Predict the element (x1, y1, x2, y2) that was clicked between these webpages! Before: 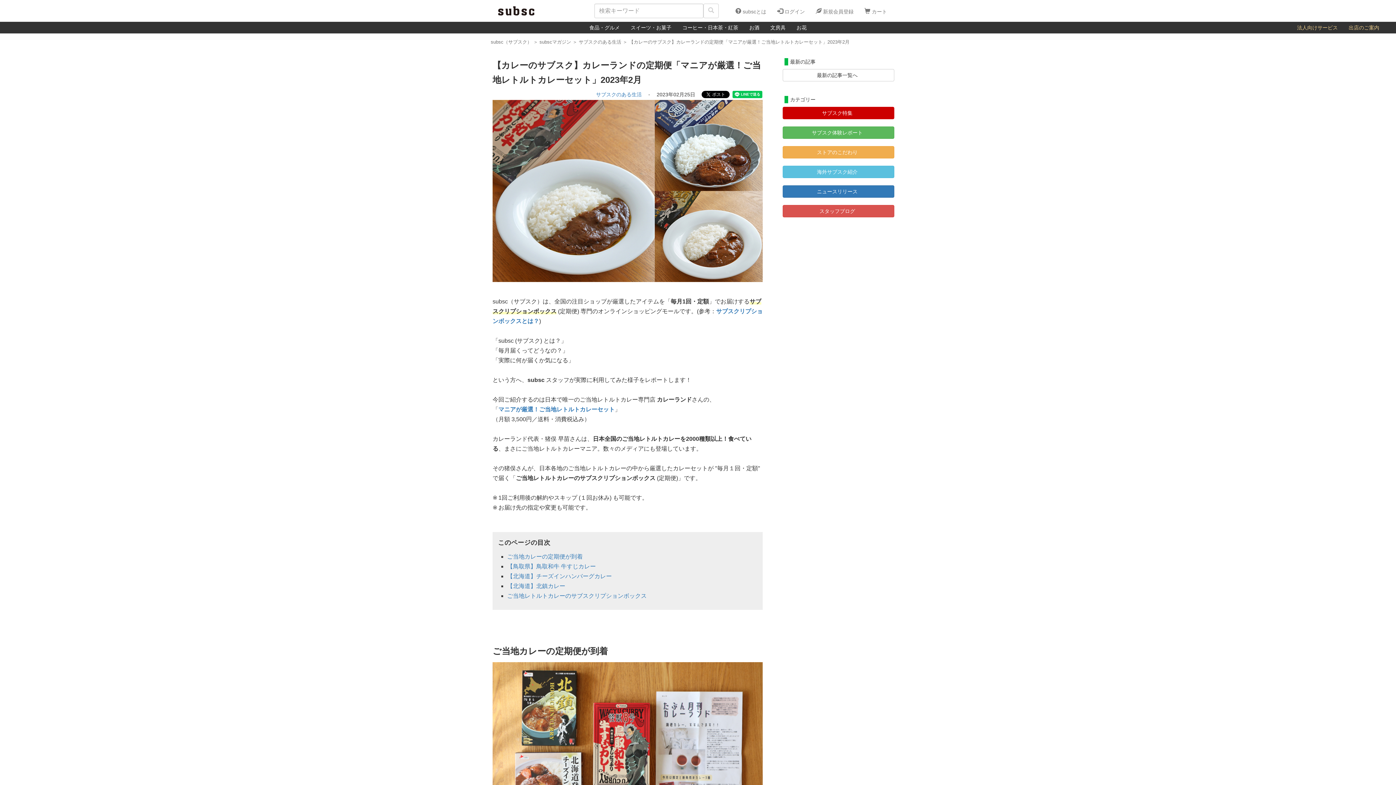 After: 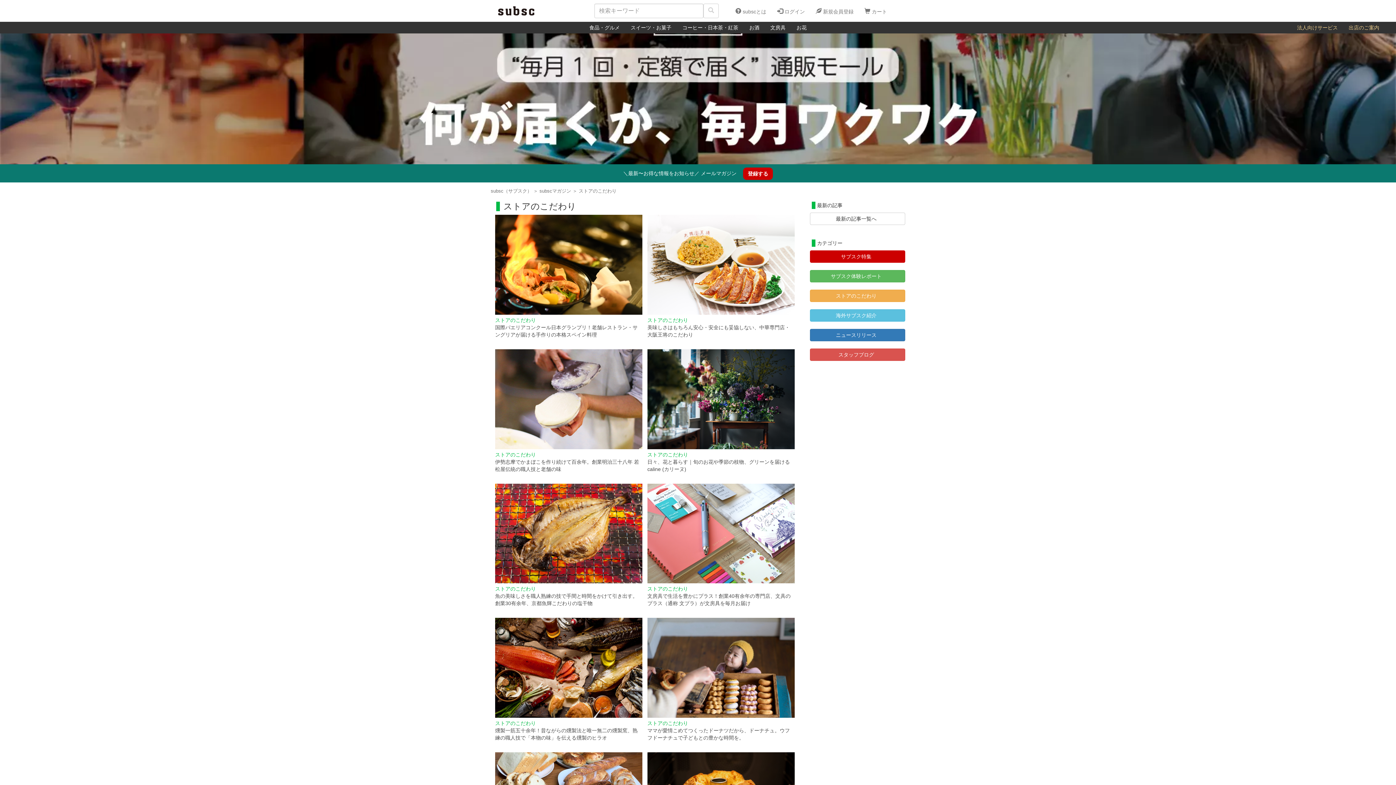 Action: label: ストアのこだわり bbox: (783, 146, 894, 158)